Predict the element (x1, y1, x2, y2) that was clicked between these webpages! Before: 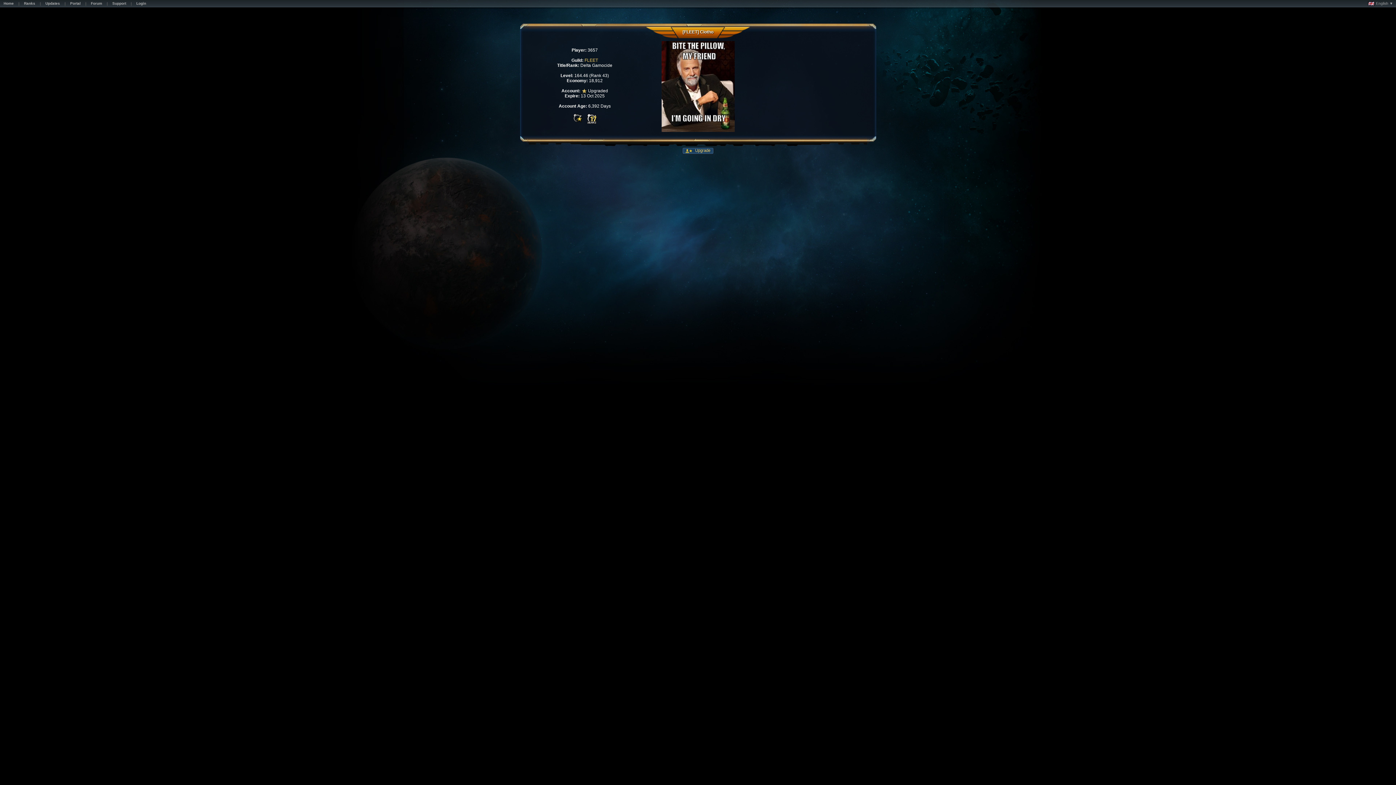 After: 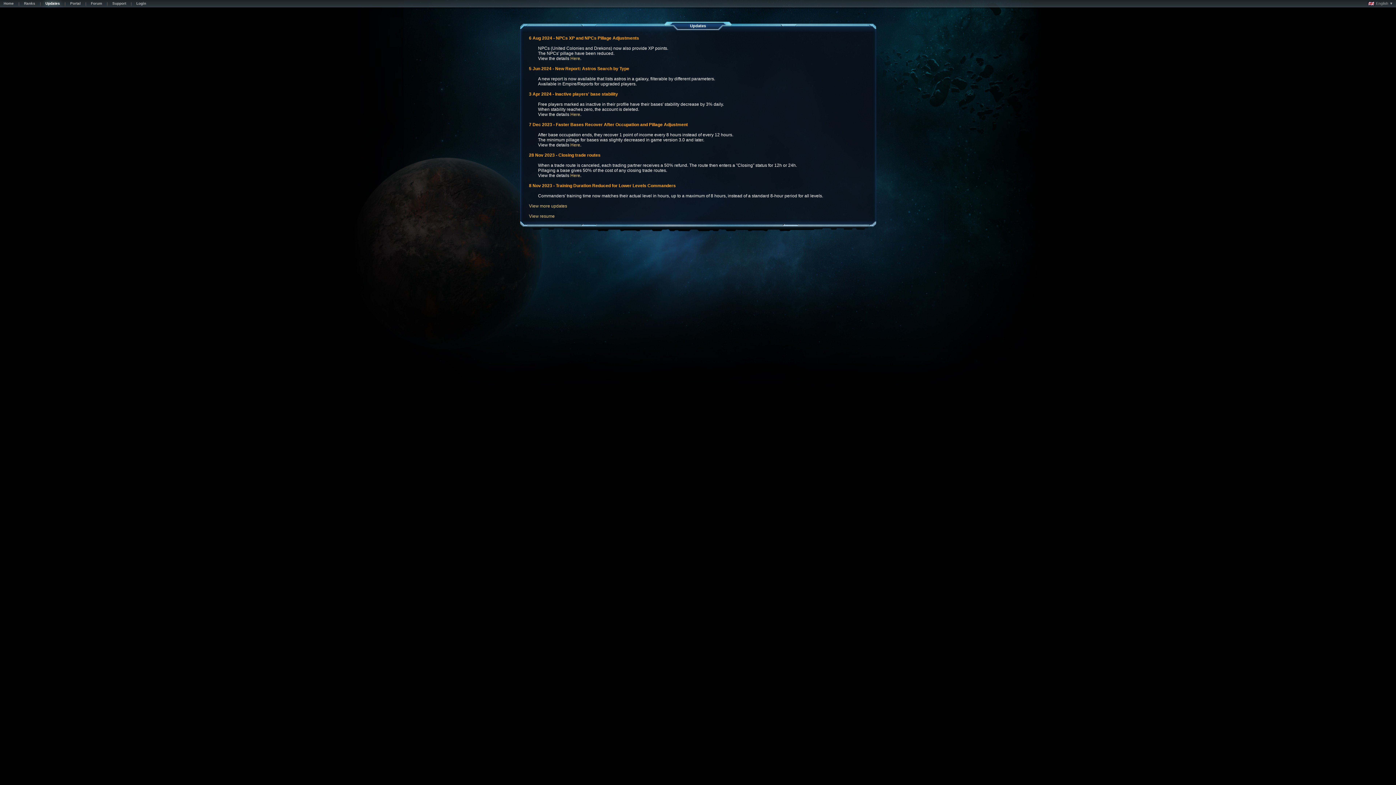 Action: bbox: (41, 1, 63, 7) label: Updates